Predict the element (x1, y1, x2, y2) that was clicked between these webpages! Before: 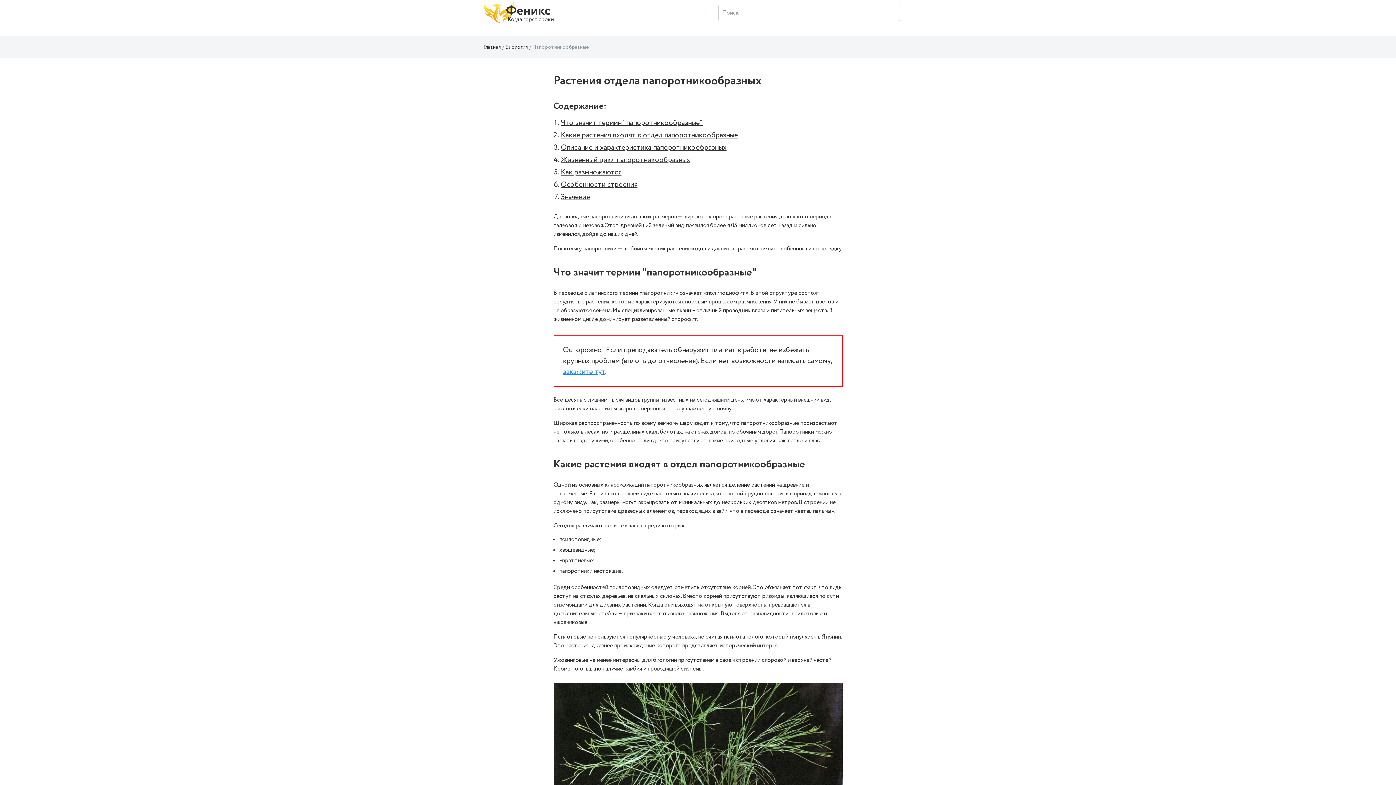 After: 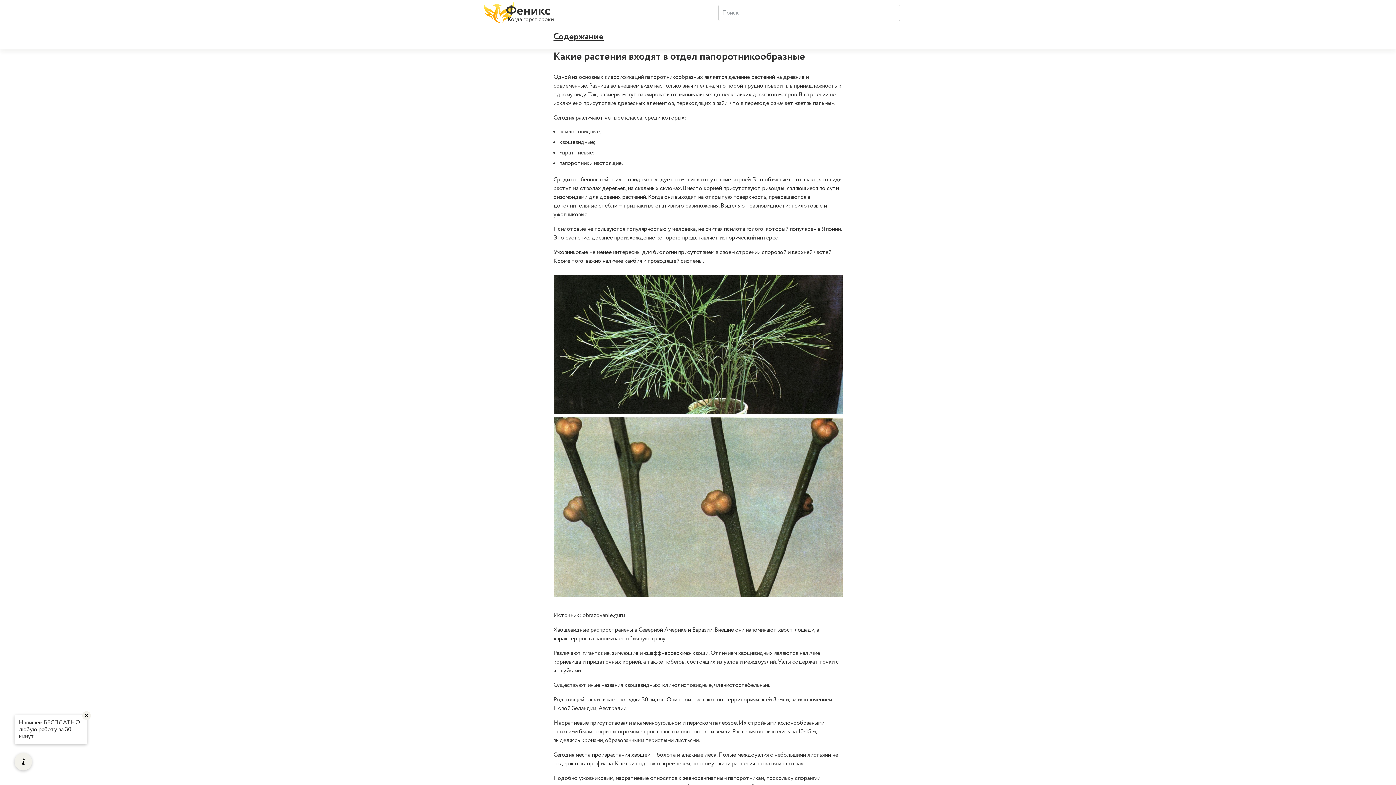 Action: label: Какие растения входят в отдел папоротникообразные bbox: (560, 130, 738, 140)